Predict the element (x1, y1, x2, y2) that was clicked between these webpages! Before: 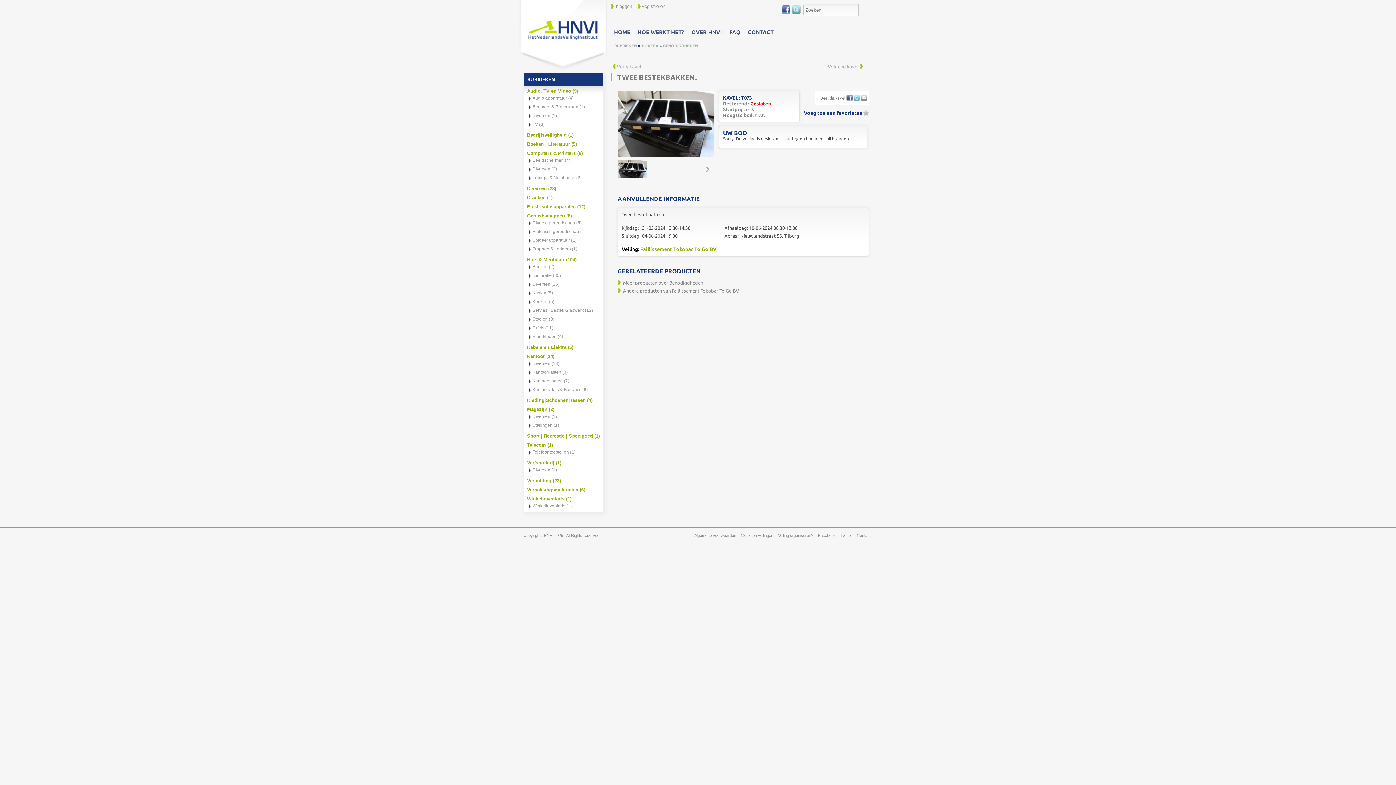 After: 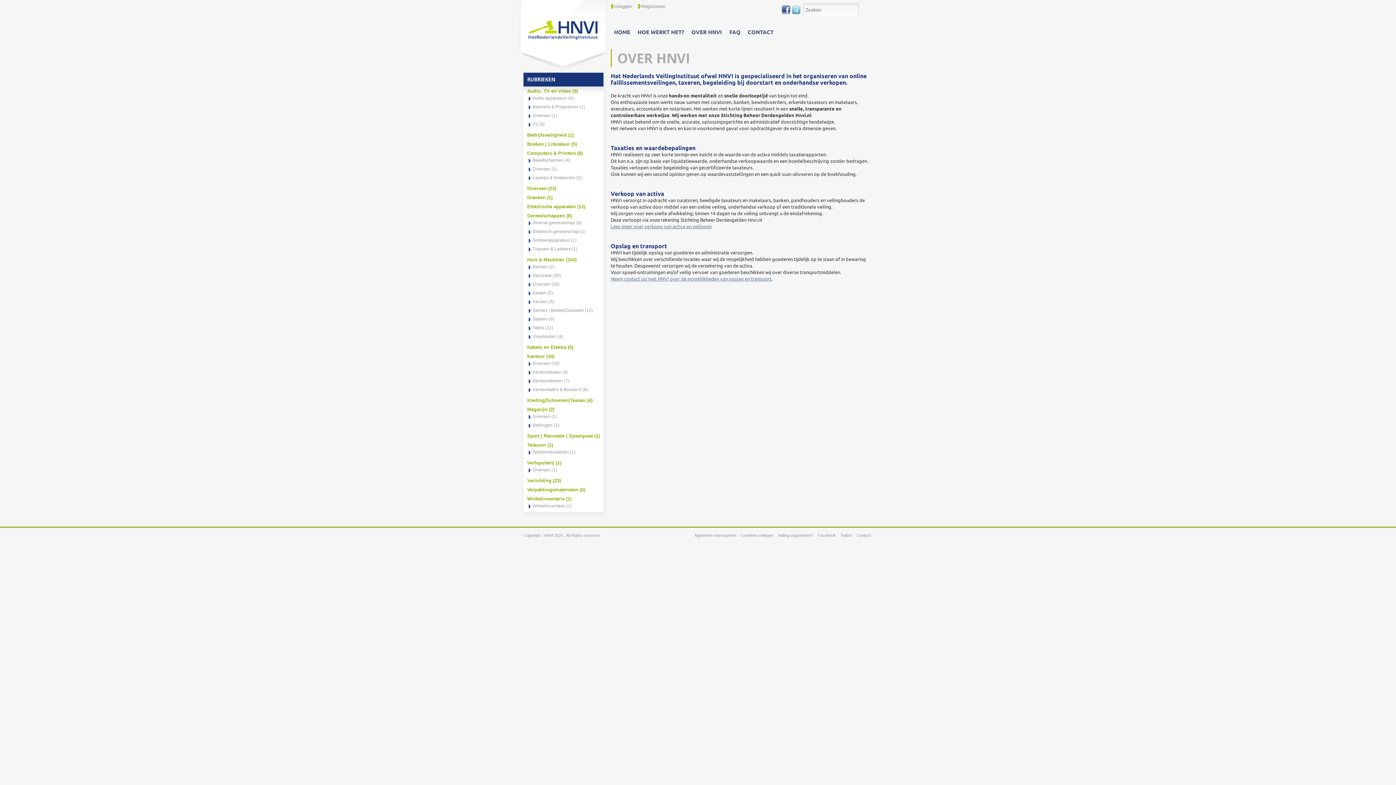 Action: label: OVER HNVI bbox: (688, 25, 725, 39)